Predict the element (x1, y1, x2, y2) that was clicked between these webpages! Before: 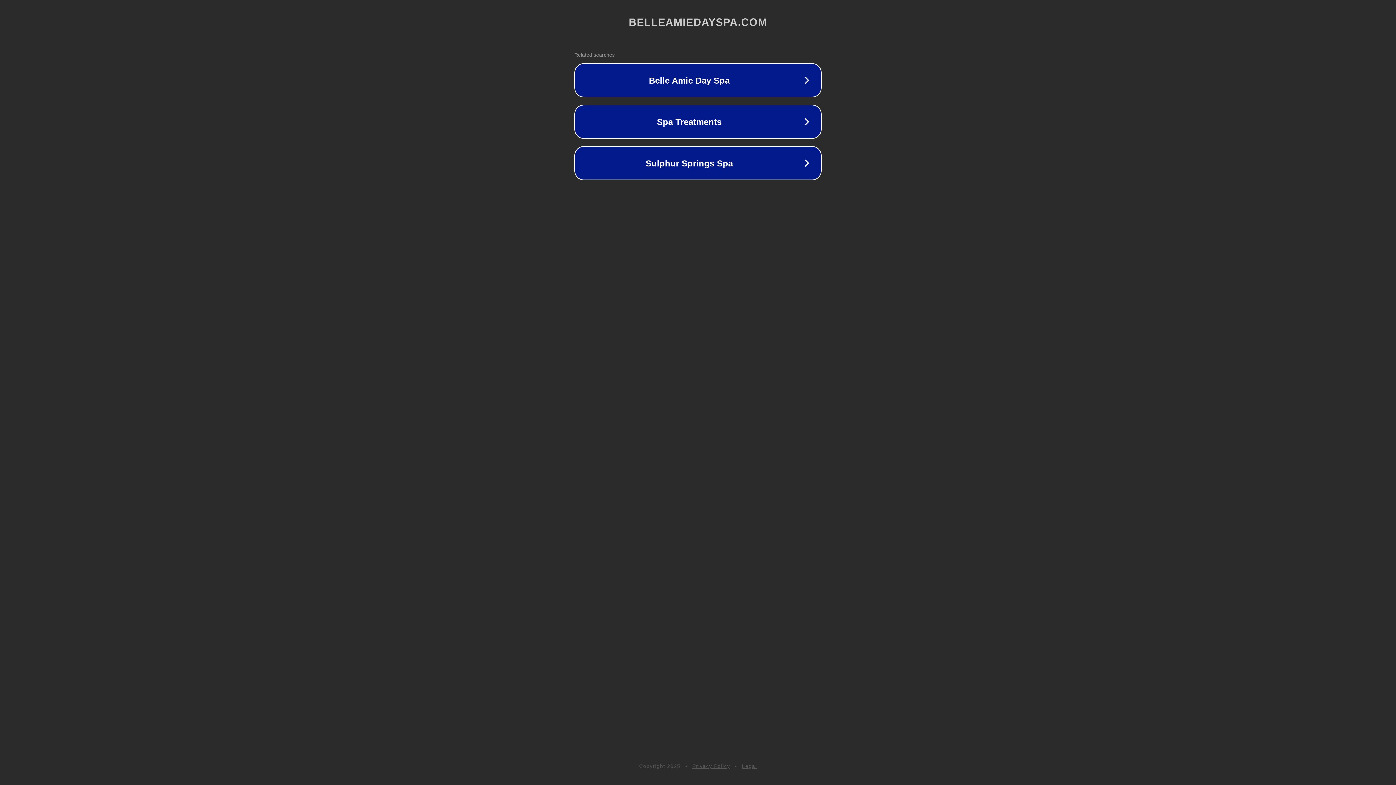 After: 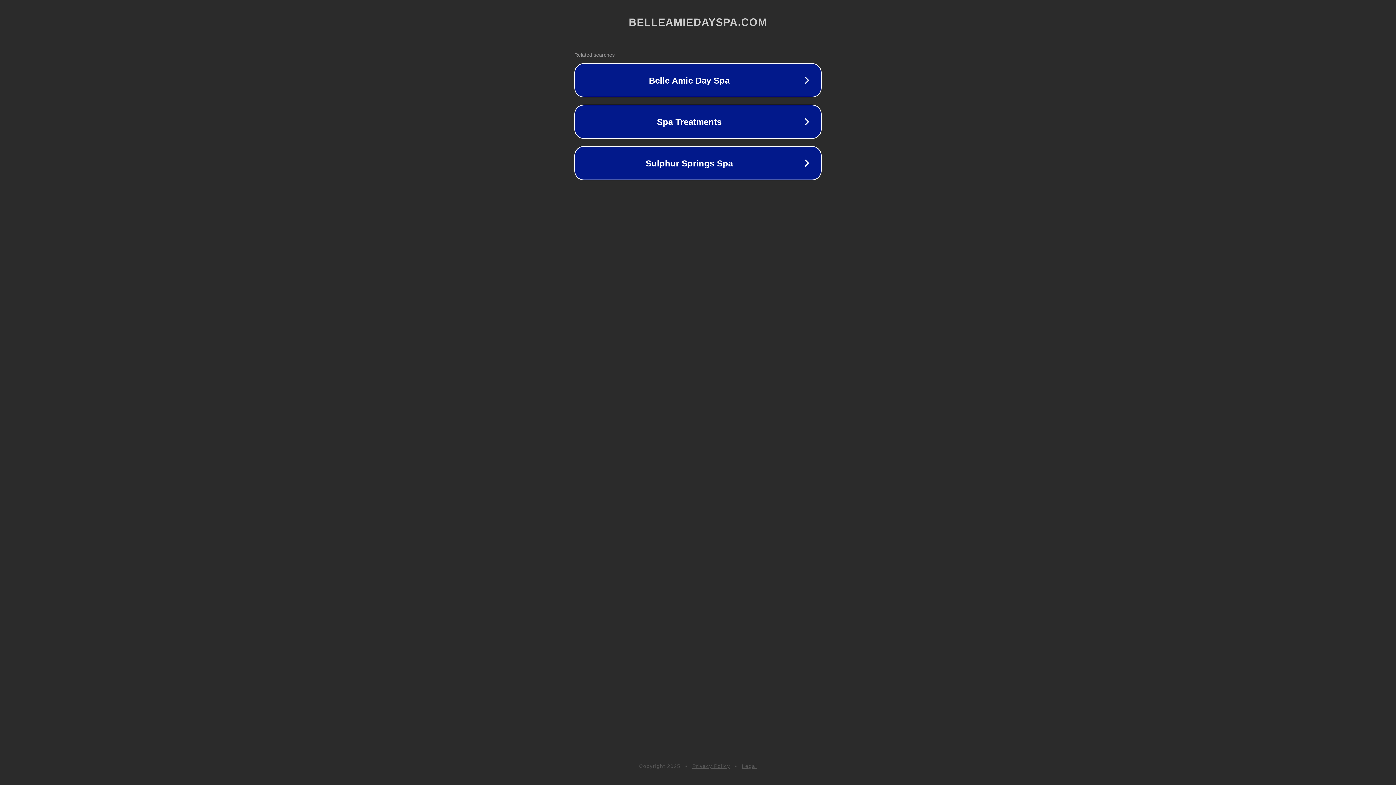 Action: label: Privacy Policy bbox: (692, 763, 730, 769)